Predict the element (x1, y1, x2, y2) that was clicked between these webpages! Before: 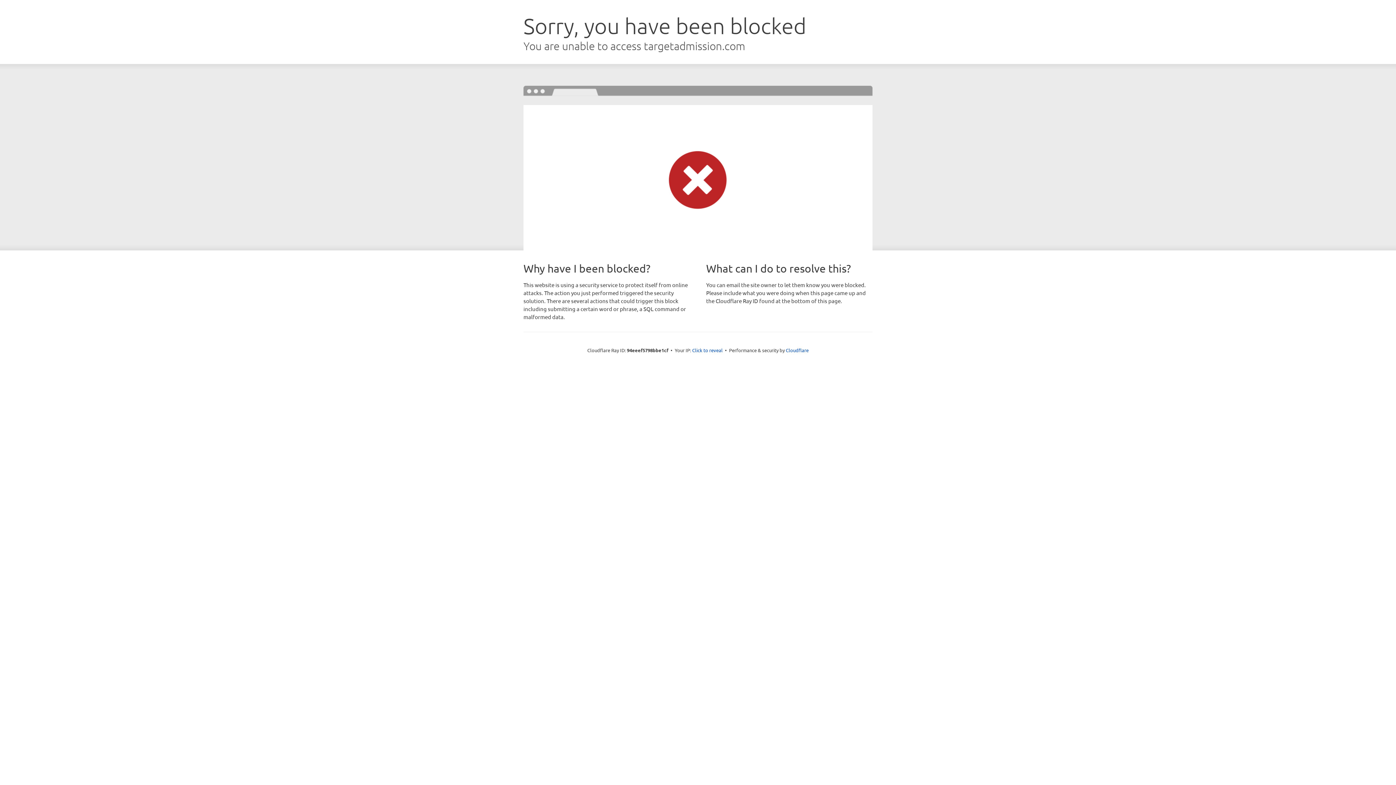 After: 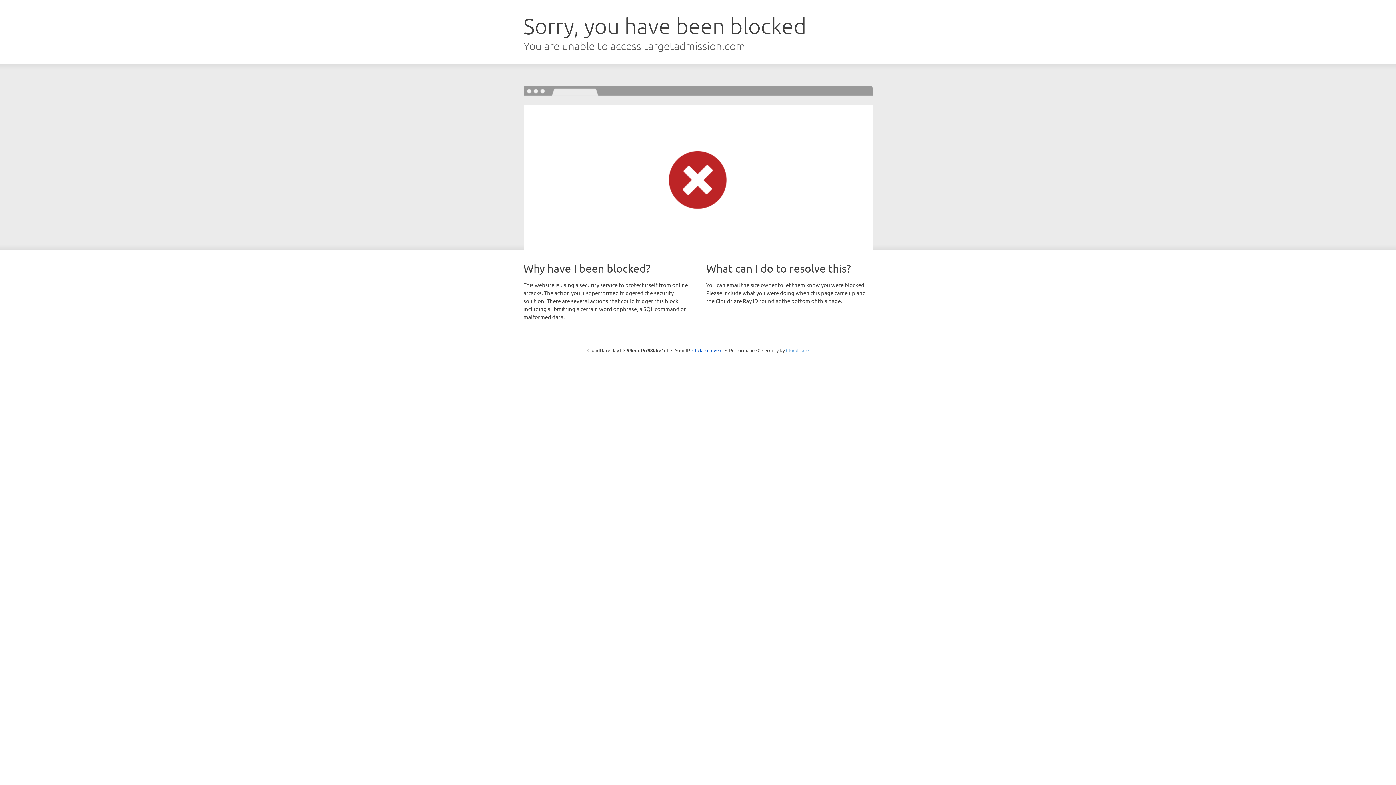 Action: label: Cloudflare bbox: (786, 347, 808, 353)